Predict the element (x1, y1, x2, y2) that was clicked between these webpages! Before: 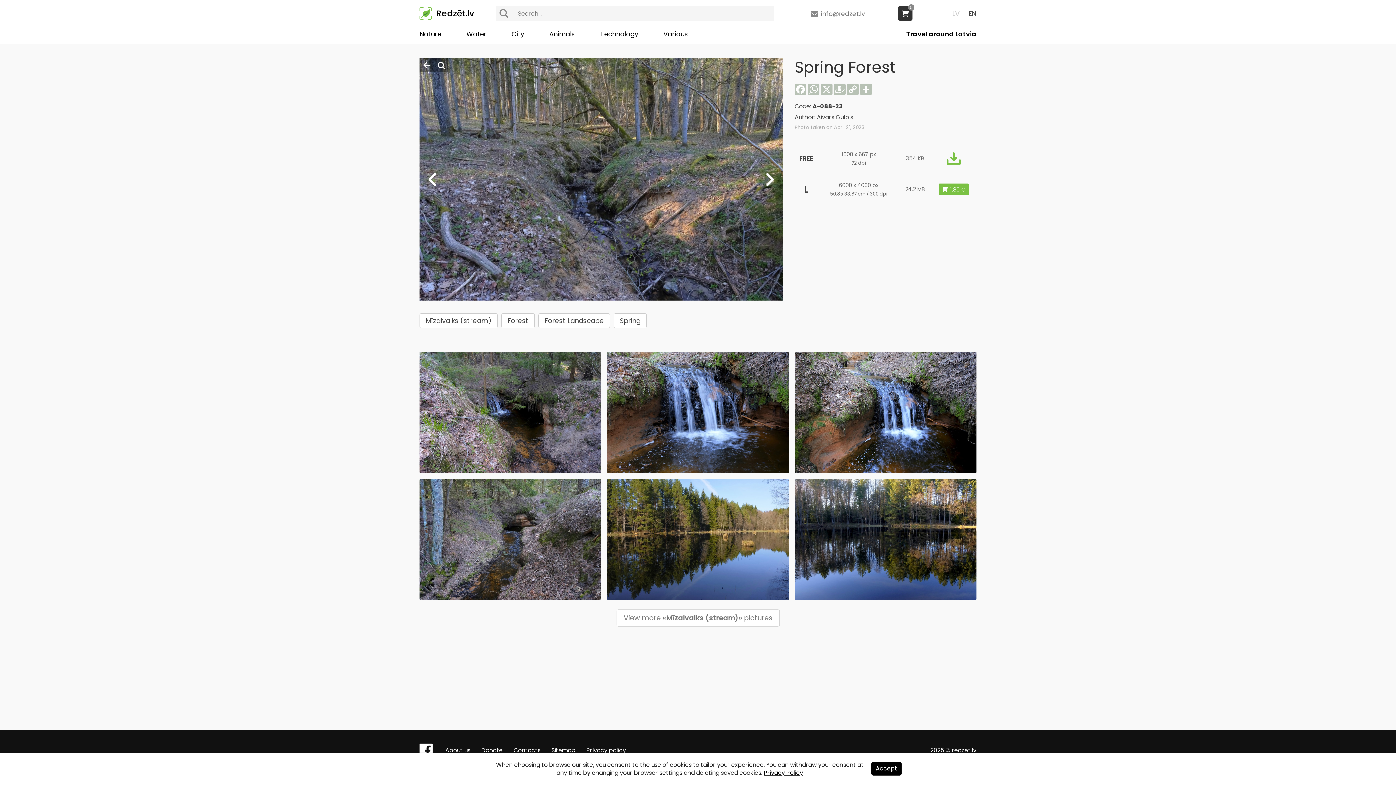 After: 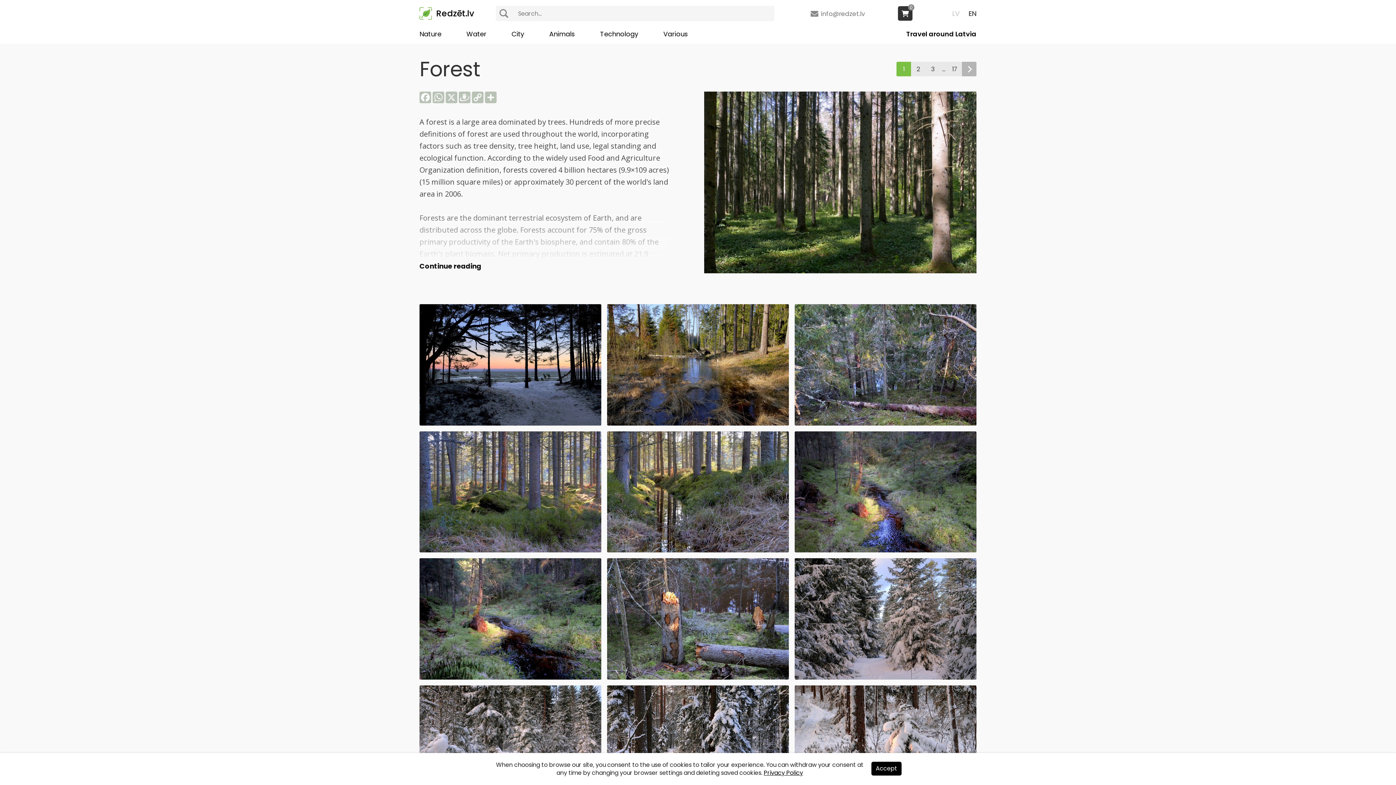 Action: bbox: (501, 313, 534, 328) label: Forest